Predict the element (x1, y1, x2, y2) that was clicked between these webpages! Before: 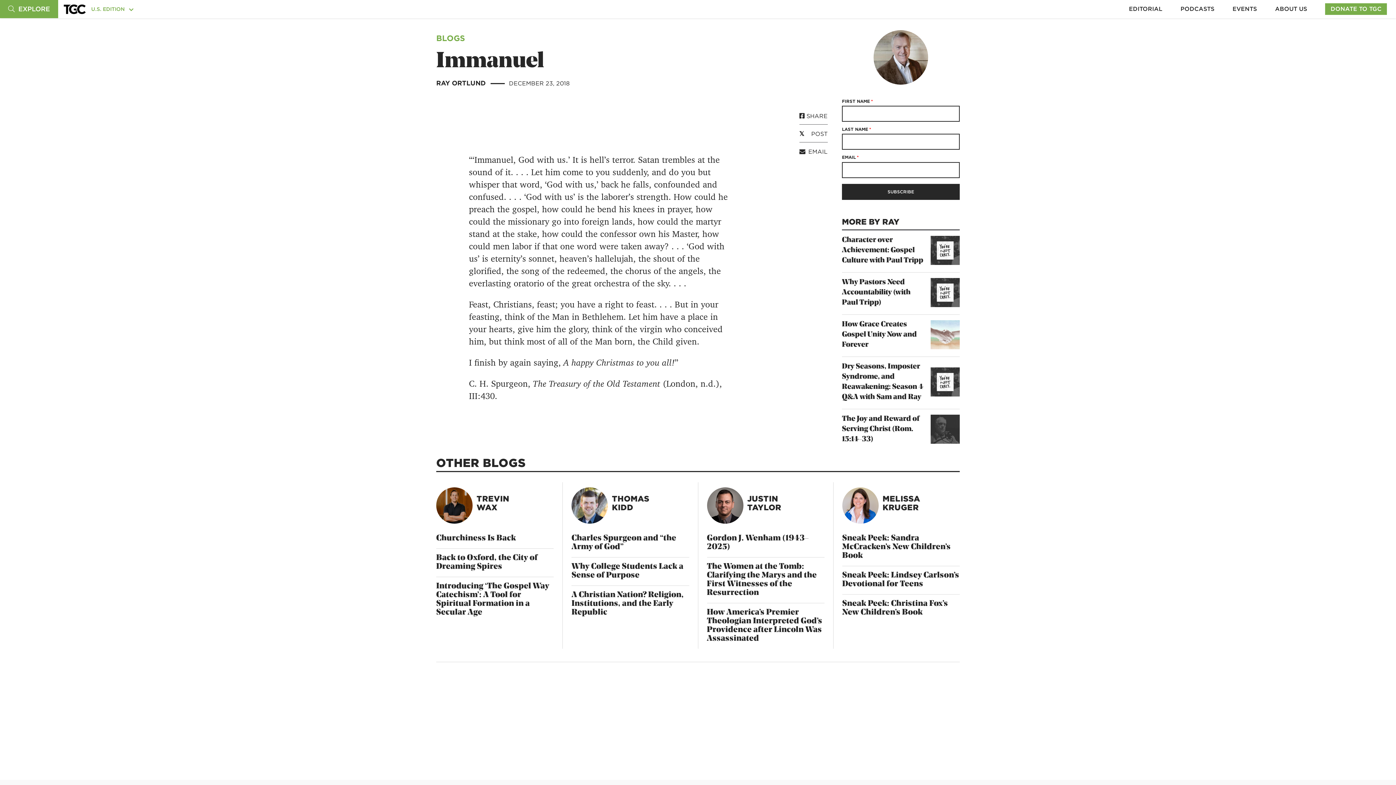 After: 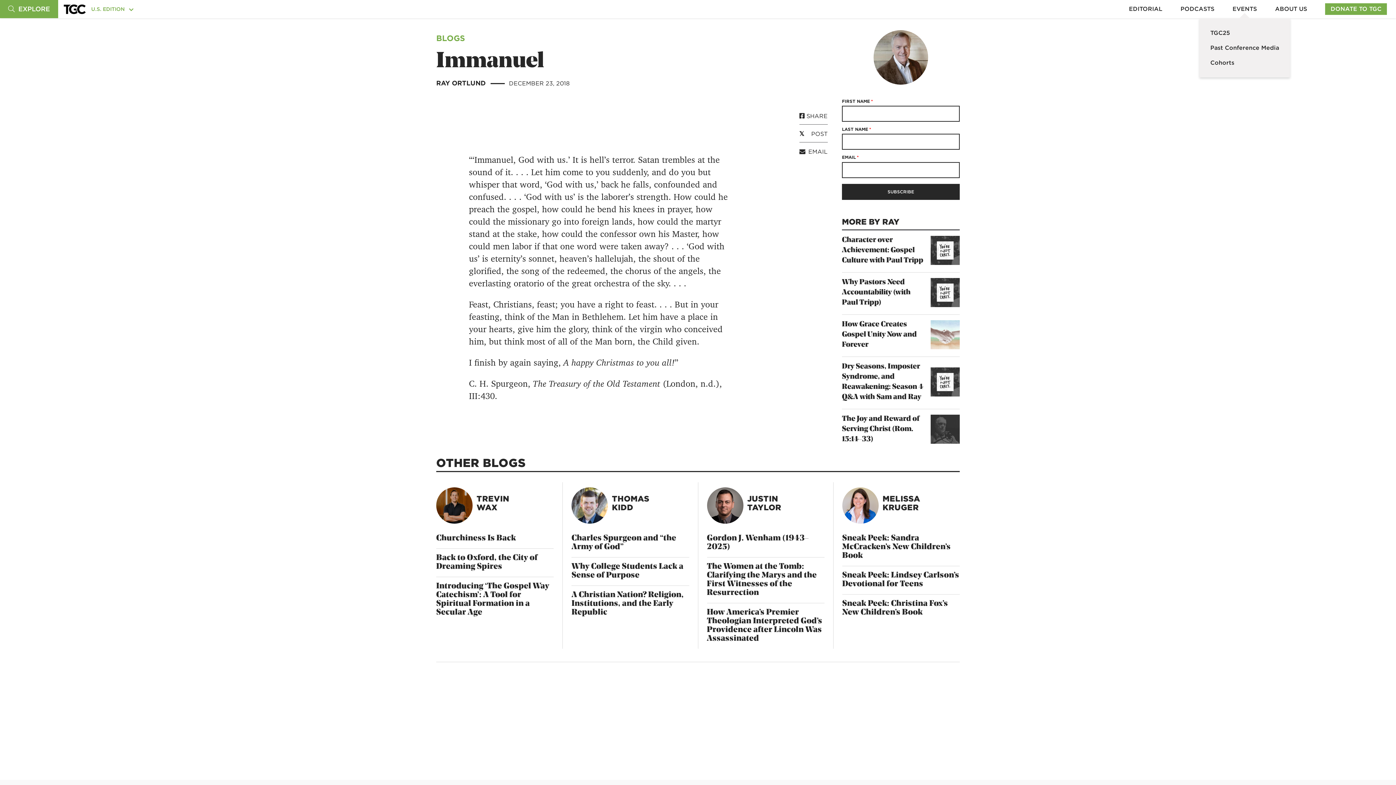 Action: bbox: (1232, 5, 1257, 12) label: EVENTS